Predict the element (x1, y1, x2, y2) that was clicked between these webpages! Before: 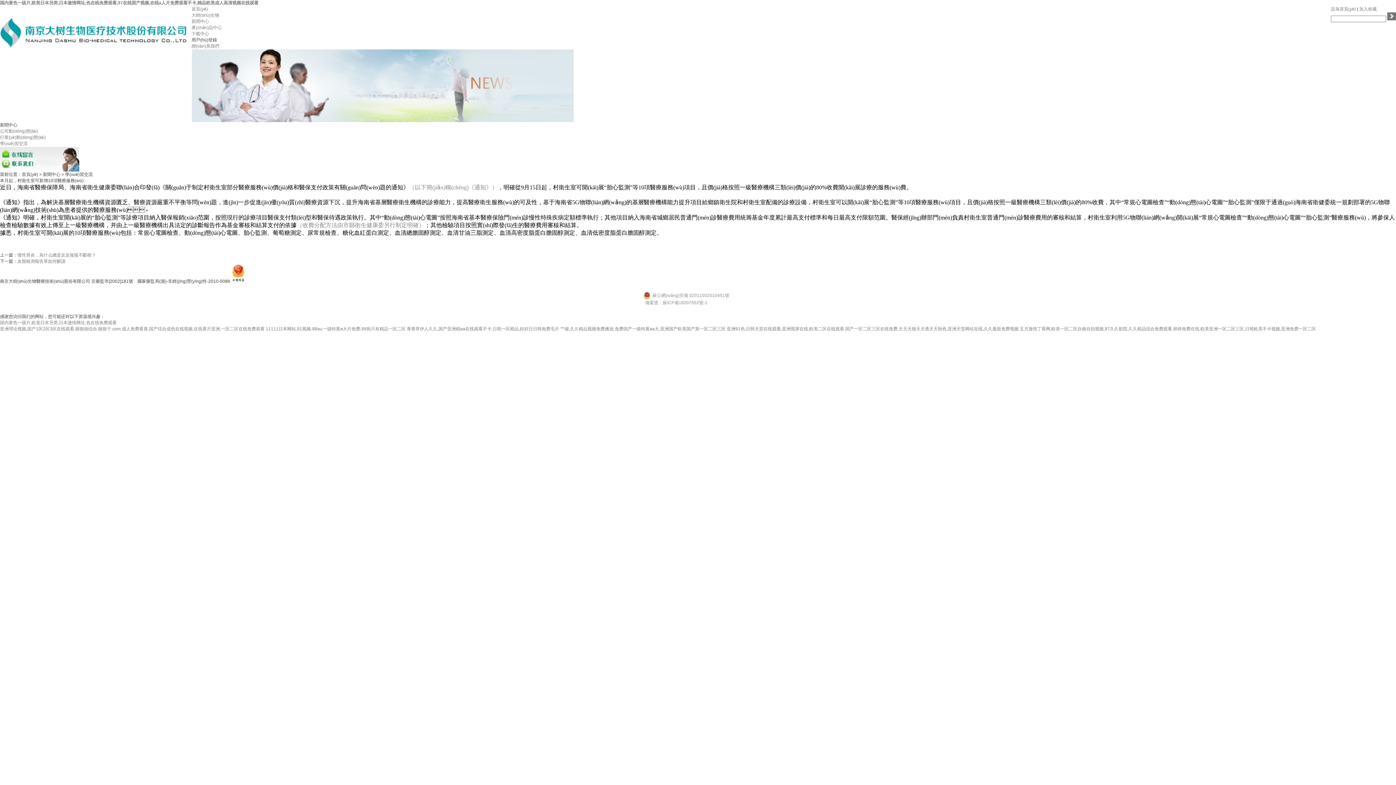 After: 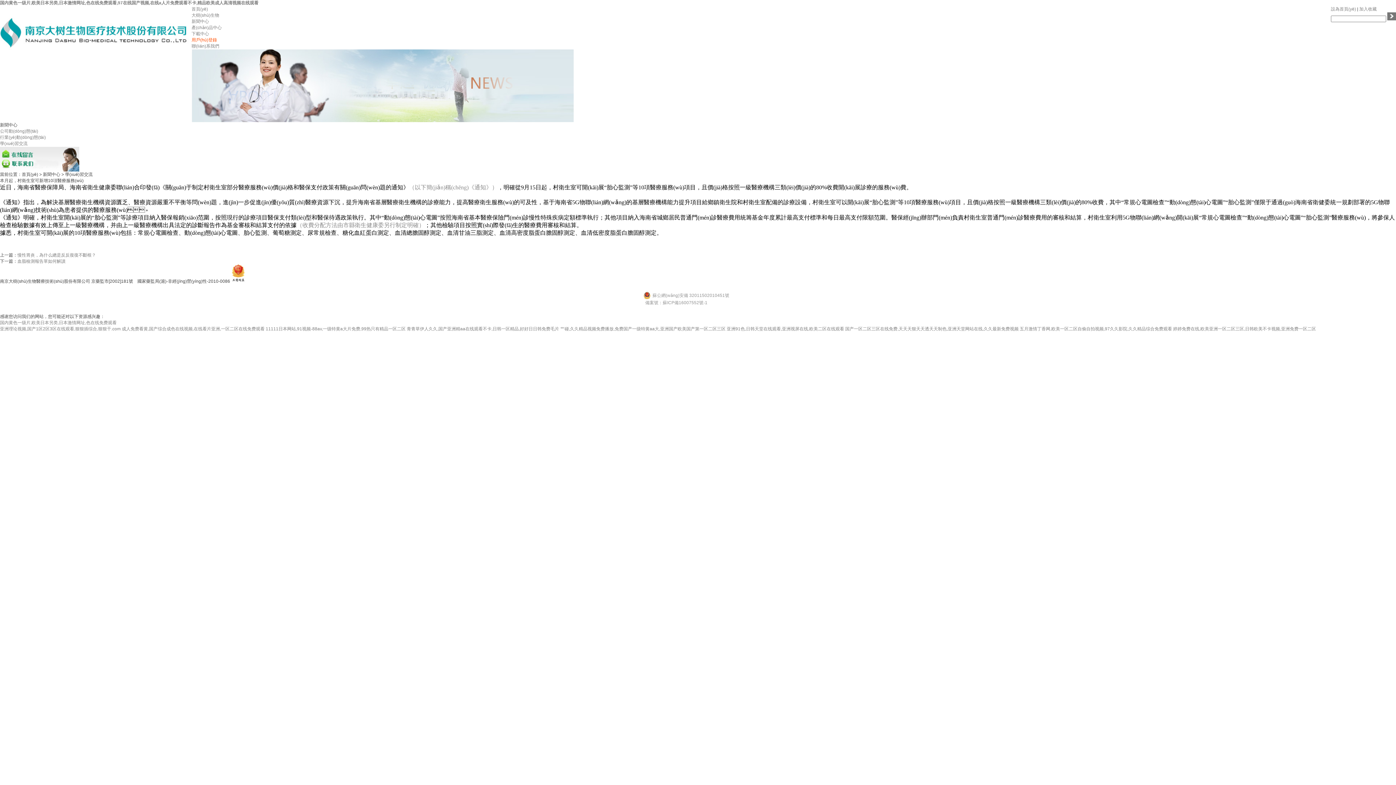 Action: bbox: (191, 37, 217, 42) label: 用戶(hù)登錄